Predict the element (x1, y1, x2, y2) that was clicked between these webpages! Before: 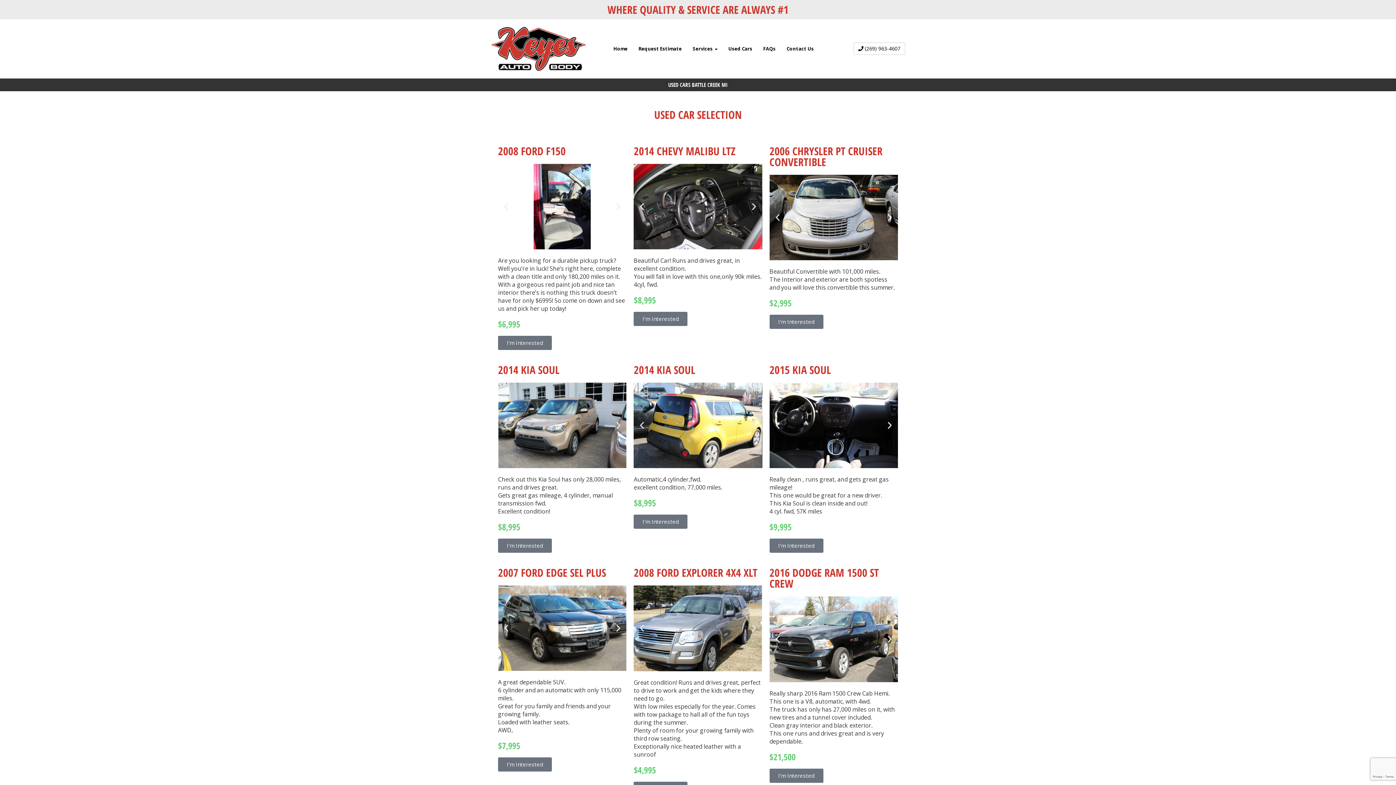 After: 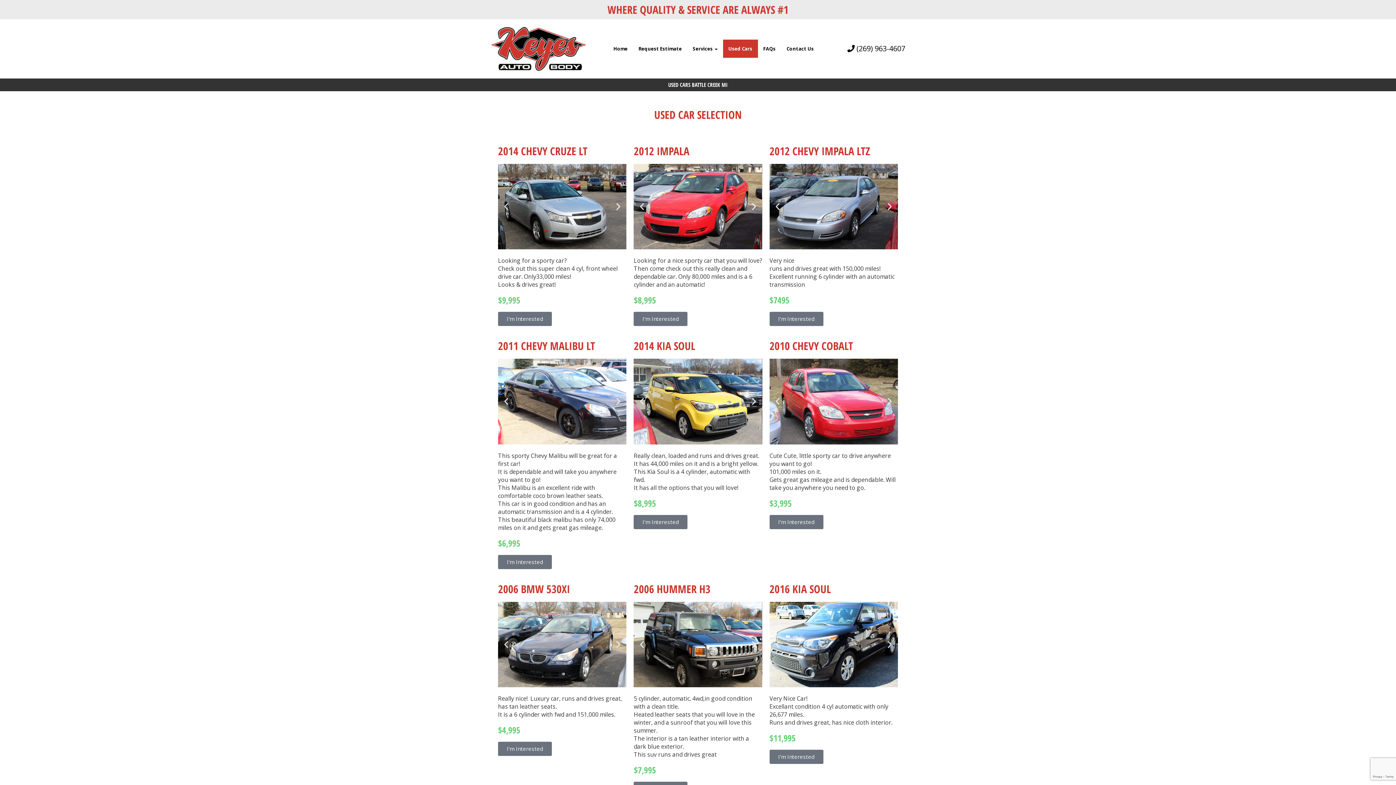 Action: bbox: (723, 39, 758, 57) label: Used Cars